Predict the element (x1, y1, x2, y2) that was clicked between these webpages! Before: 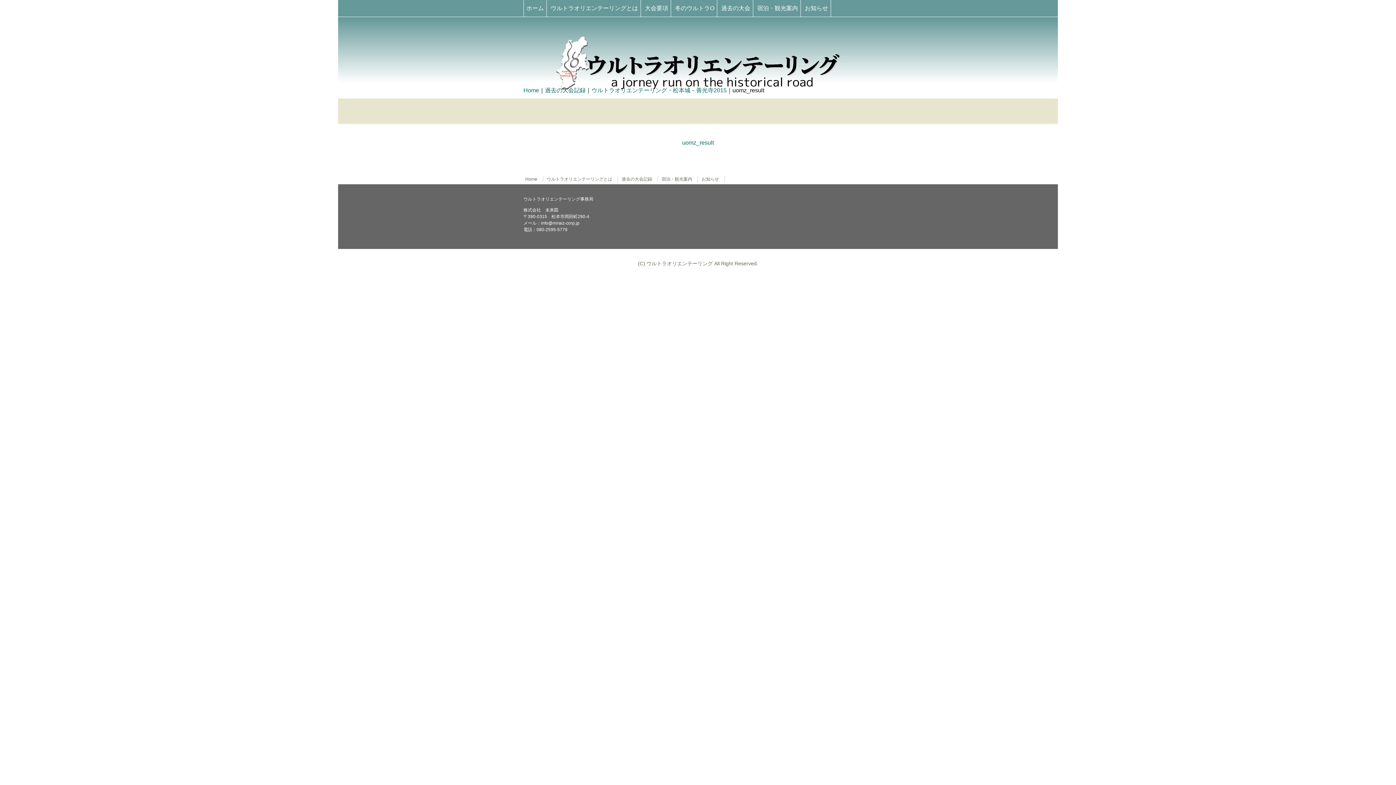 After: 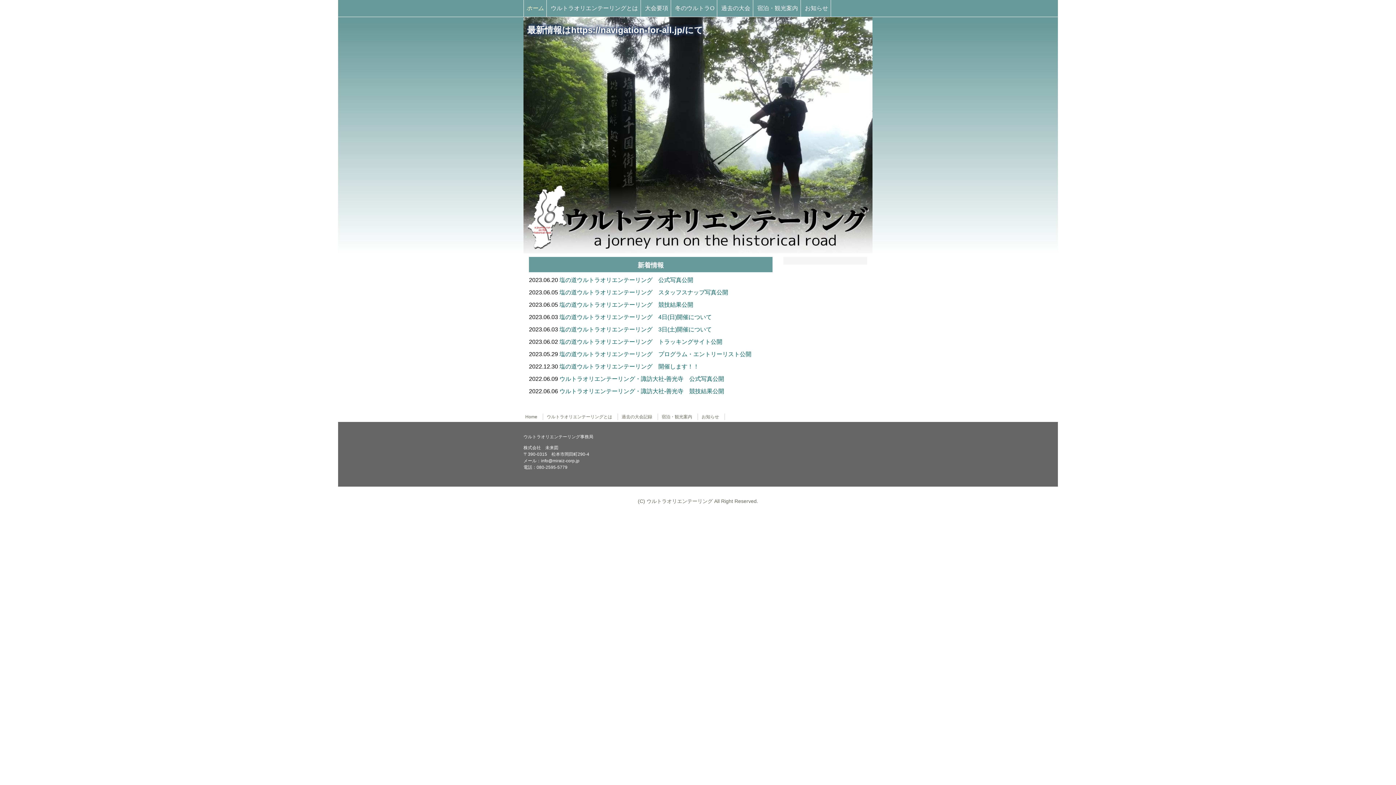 Action: label: ホーム bbox: (524, 0, 546, 16)